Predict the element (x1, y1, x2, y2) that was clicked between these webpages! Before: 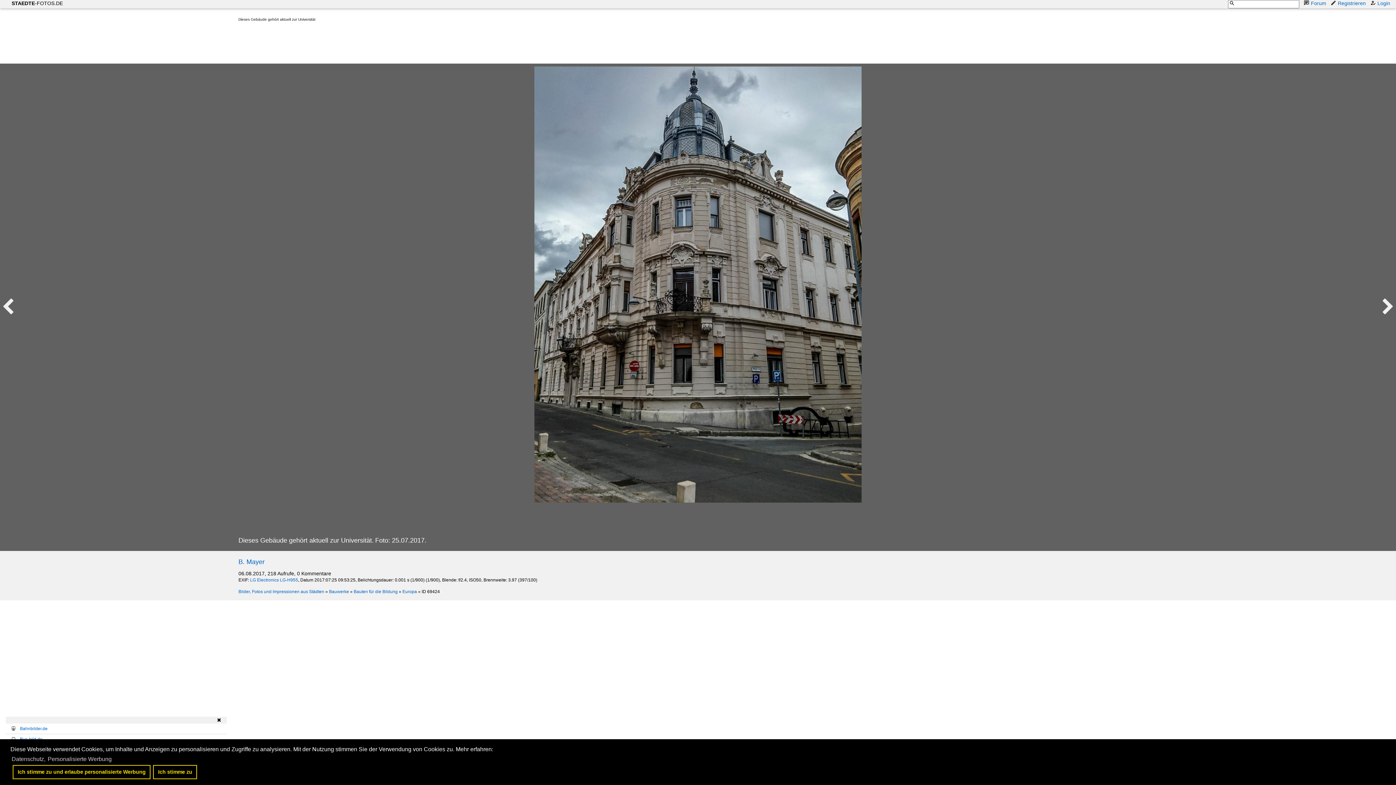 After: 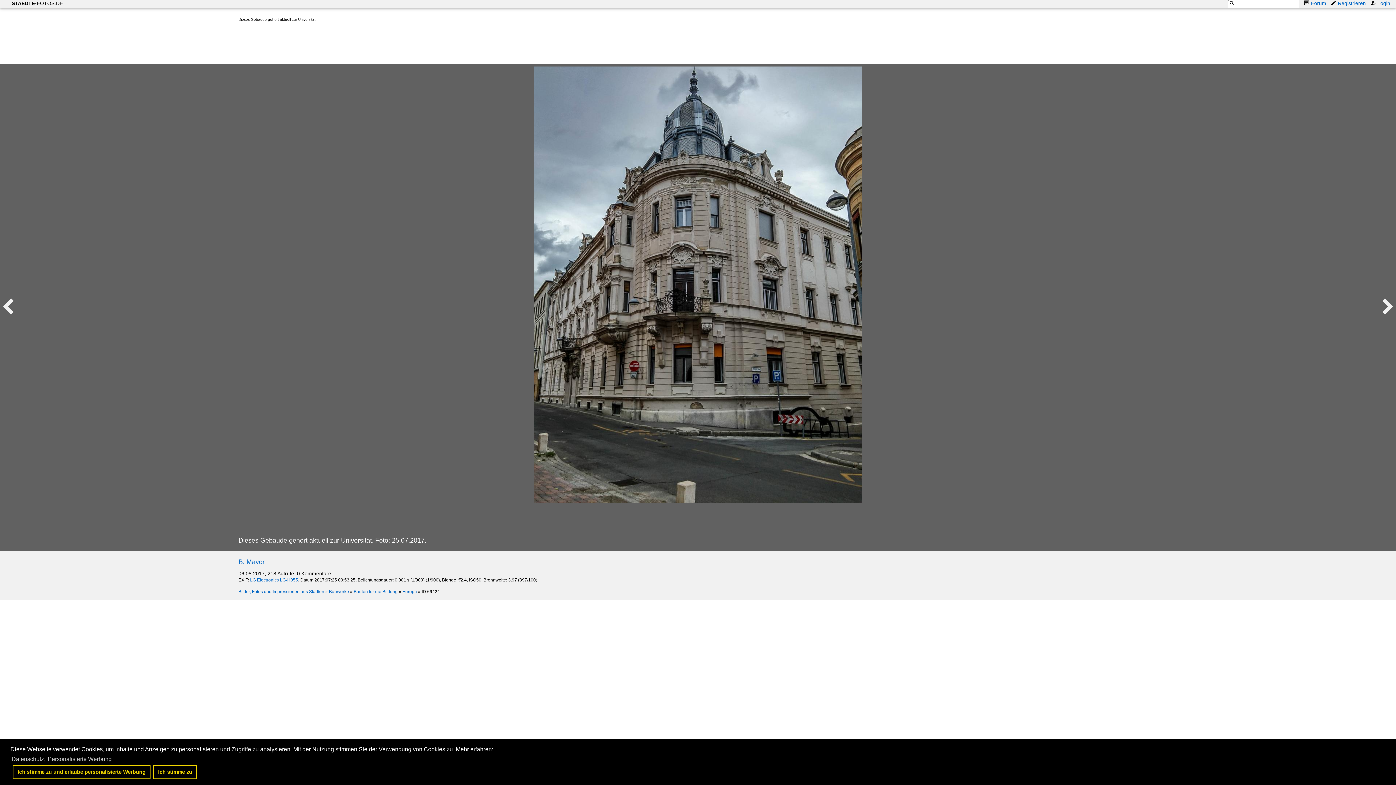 Action: bbox: (11, 717, 221, 724) label: 